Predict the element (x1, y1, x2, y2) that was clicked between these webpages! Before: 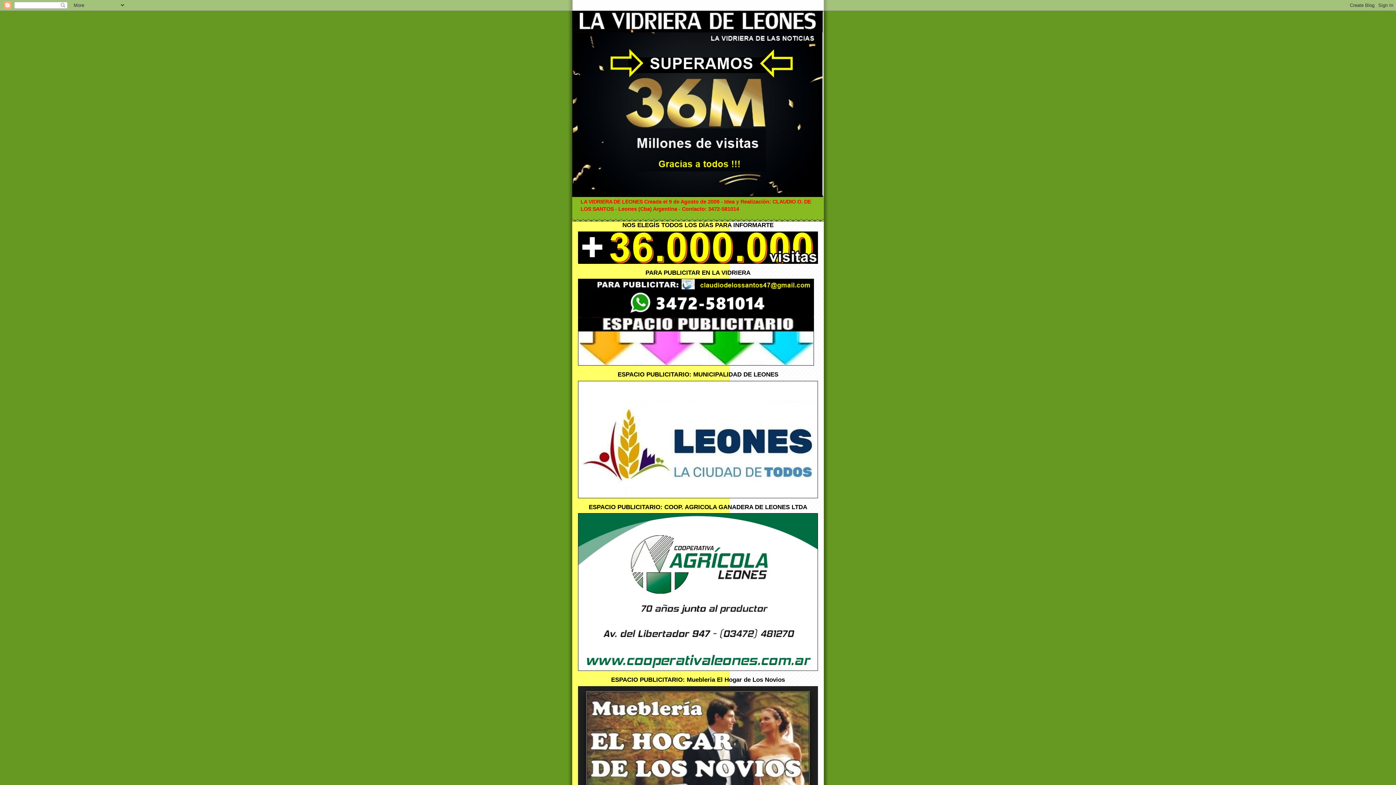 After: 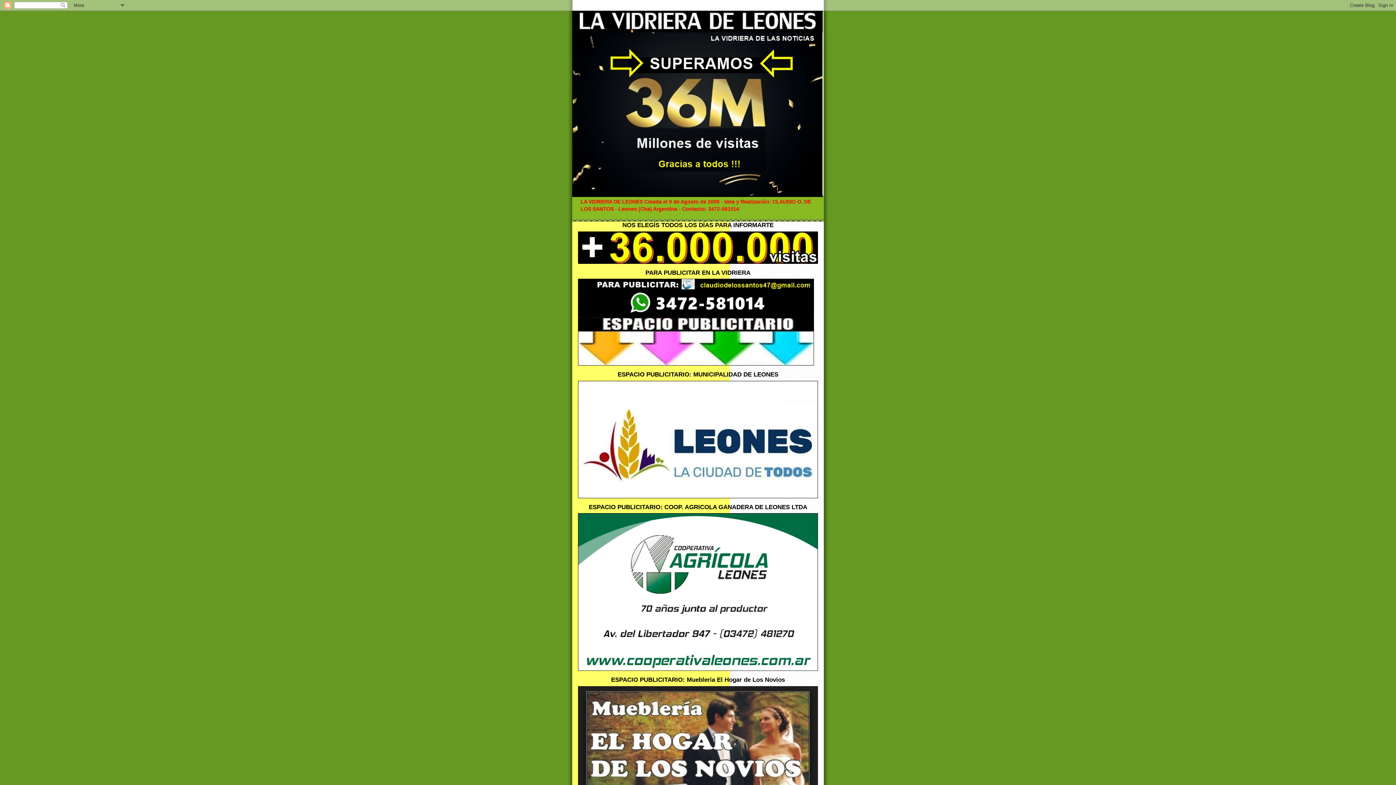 Action: bbox: (572, 10, 824, 197)